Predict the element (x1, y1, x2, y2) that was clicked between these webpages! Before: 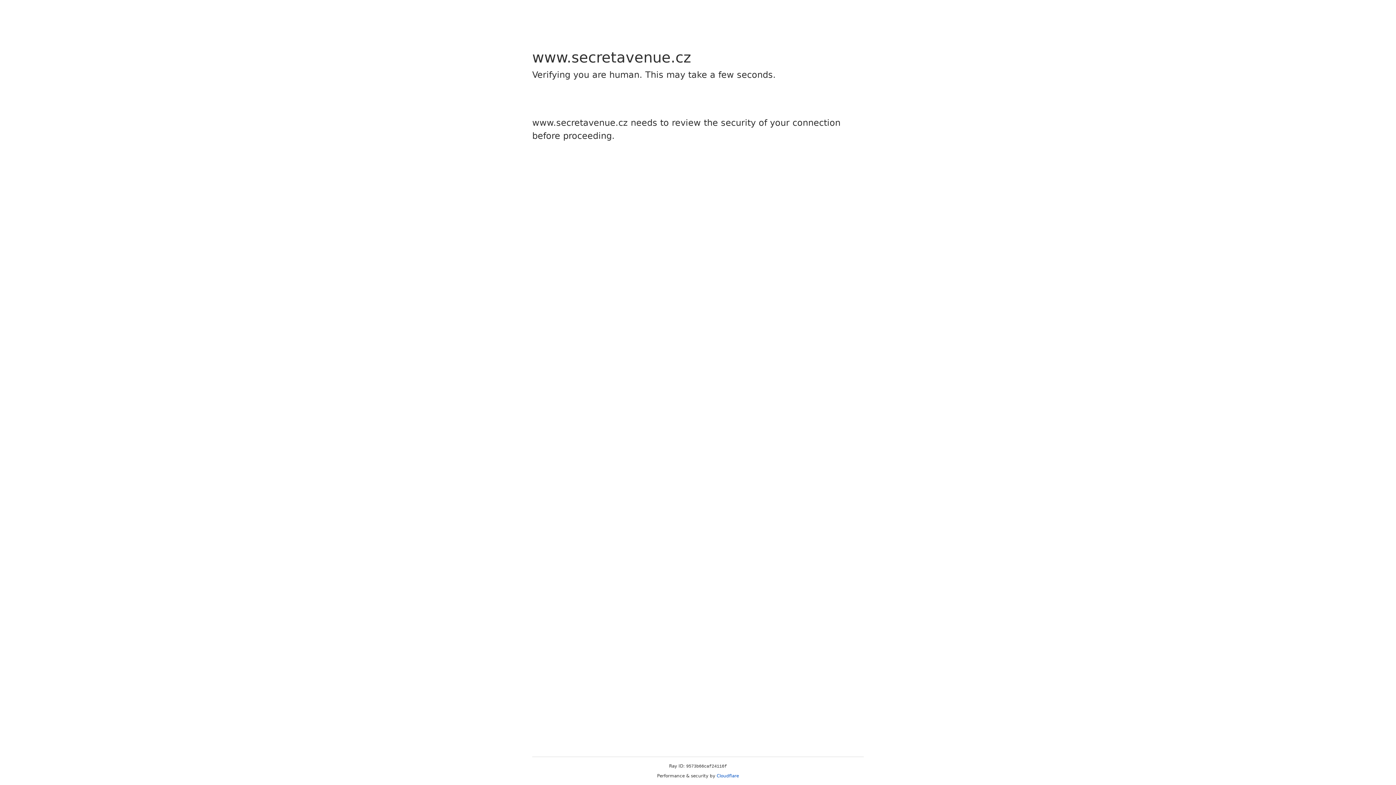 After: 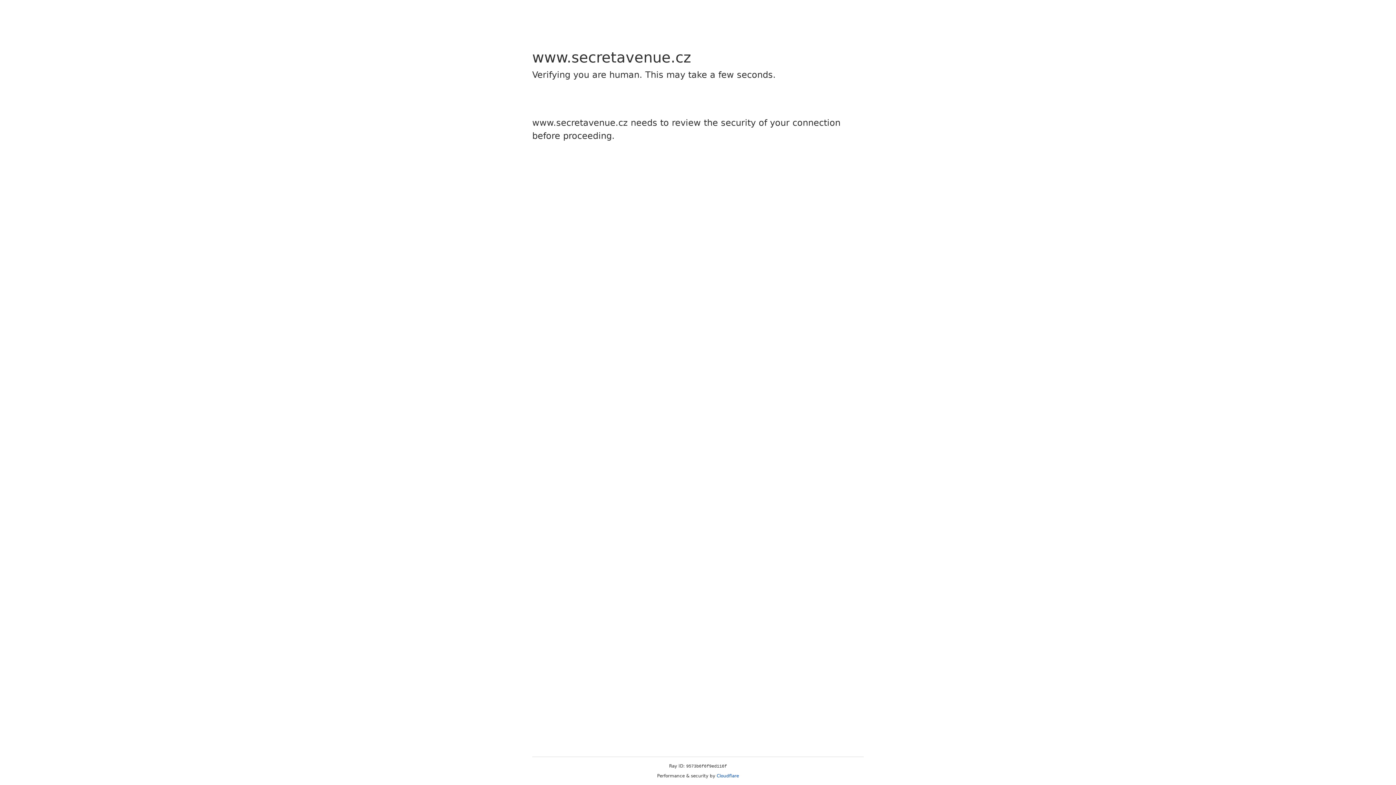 Action: bbox: (716, 773, 739, 778) label: Cloudflare